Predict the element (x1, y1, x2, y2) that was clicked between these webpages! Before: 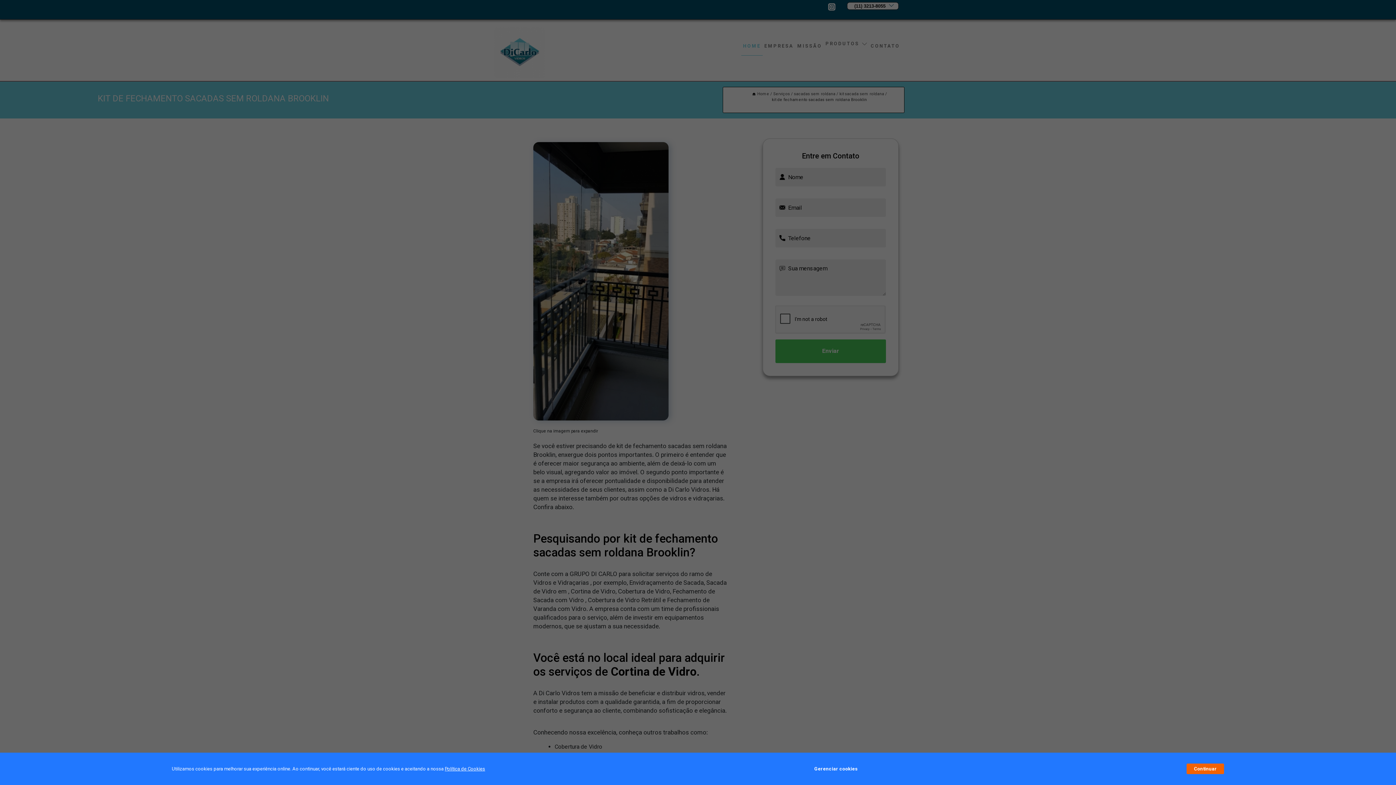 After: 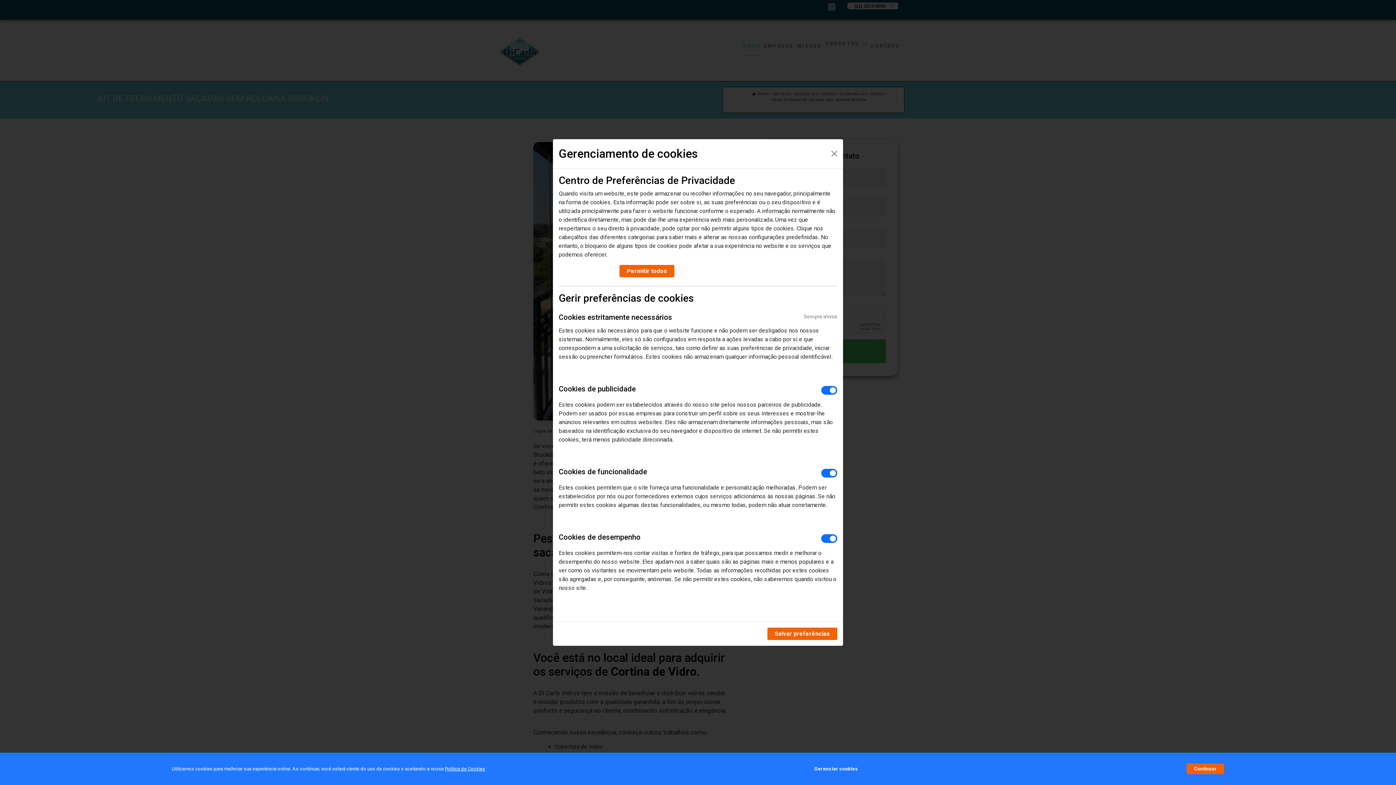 Action: bbox: (814, 762, 857, 776) label: Gerenciar cookies